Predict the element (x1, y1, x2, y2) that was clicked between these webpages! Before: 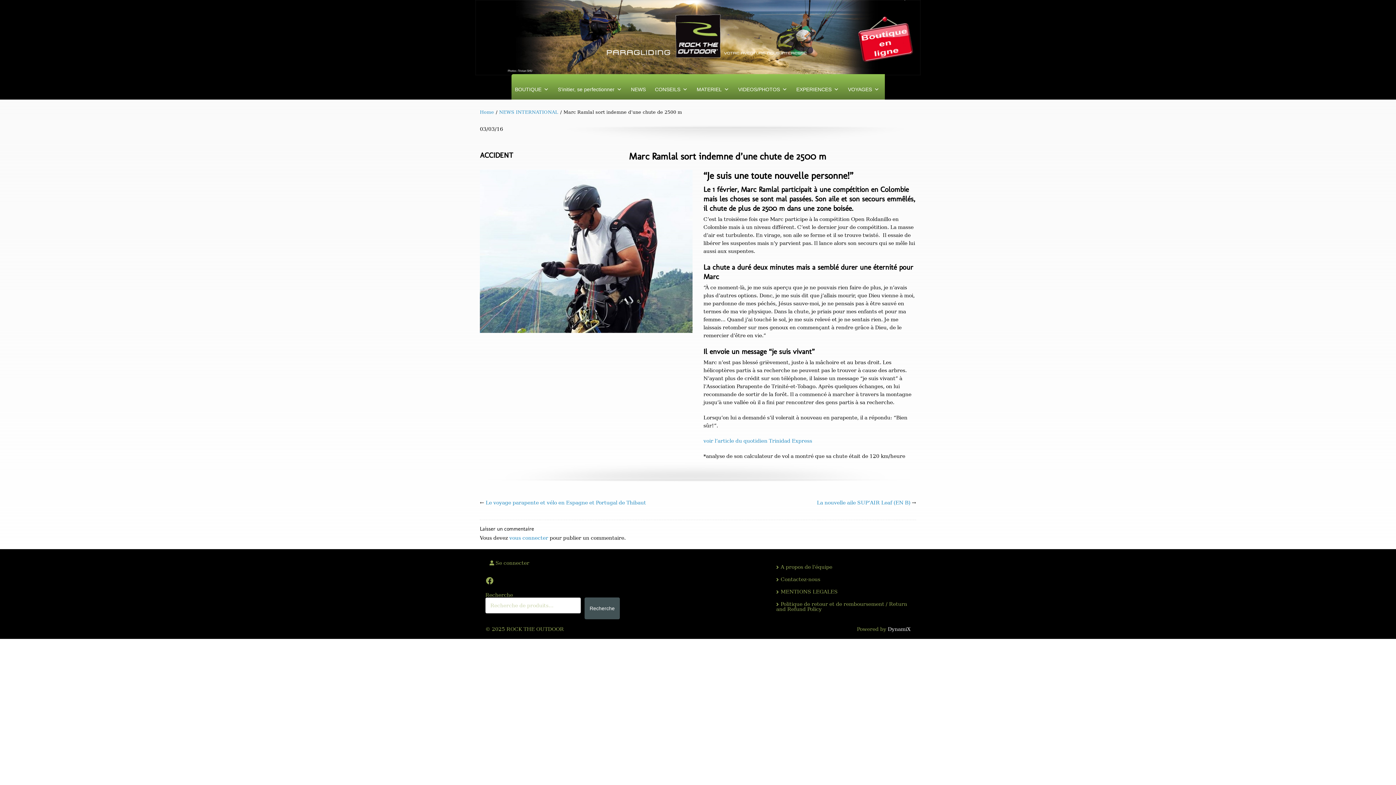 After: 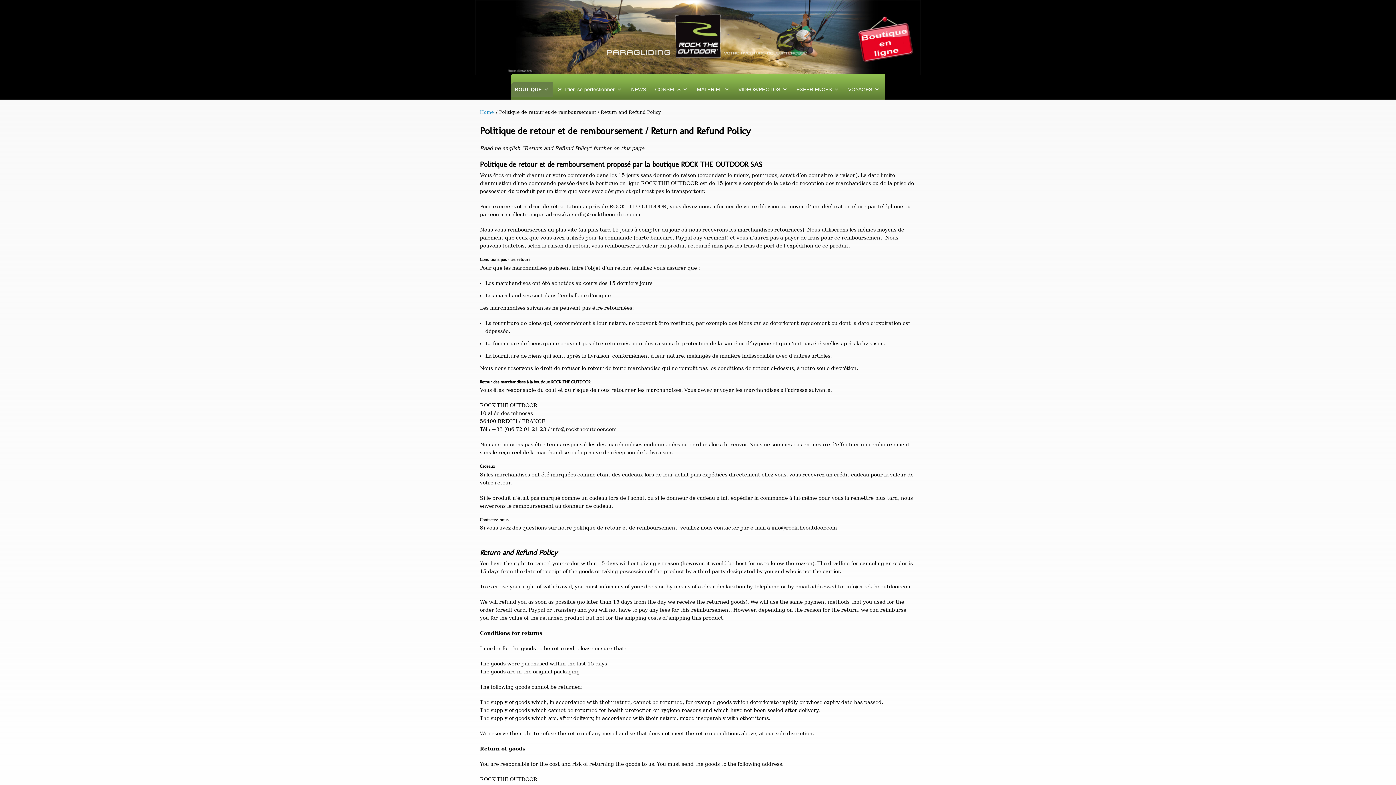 Action: label: Politique de retour et de remboursement / Return and Refund Policy bbox: (776, 601, 907, 612)